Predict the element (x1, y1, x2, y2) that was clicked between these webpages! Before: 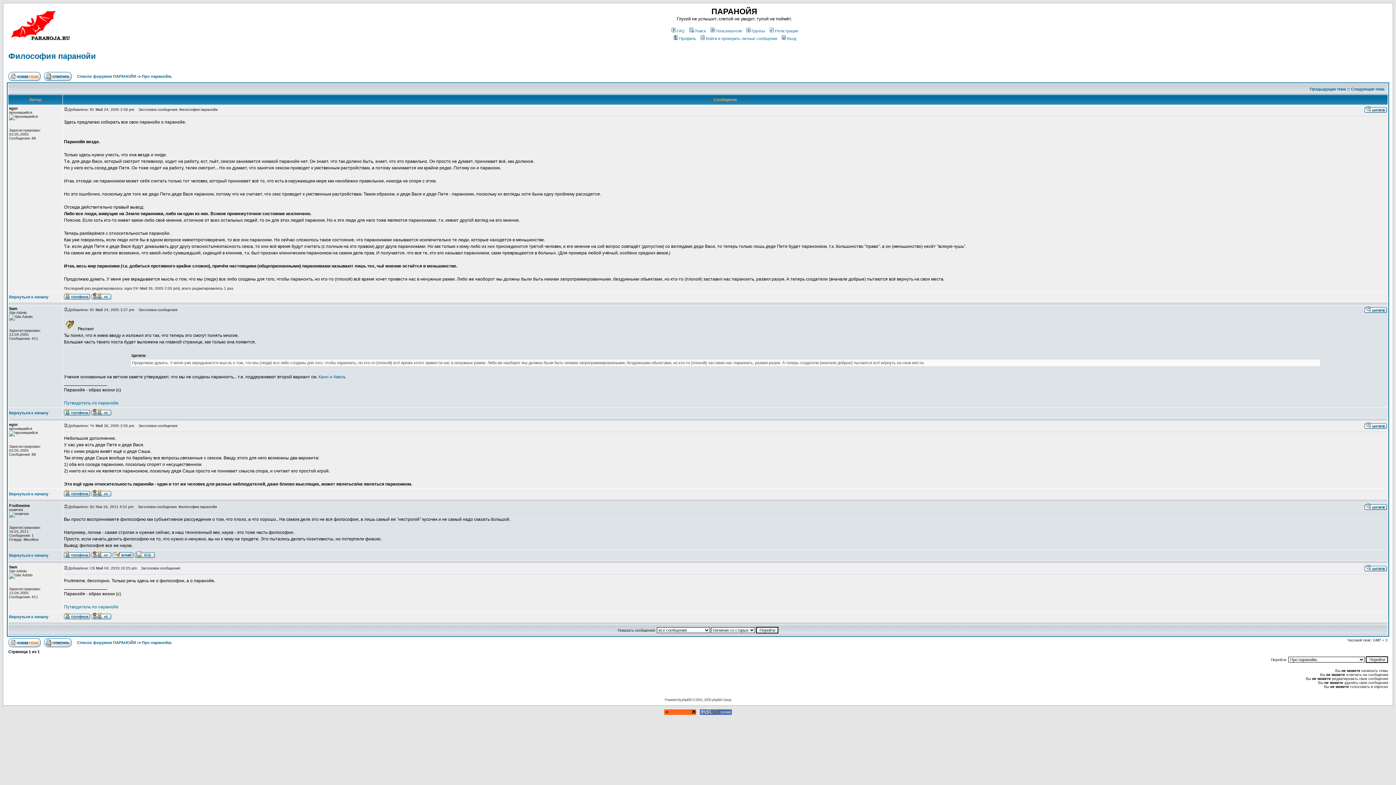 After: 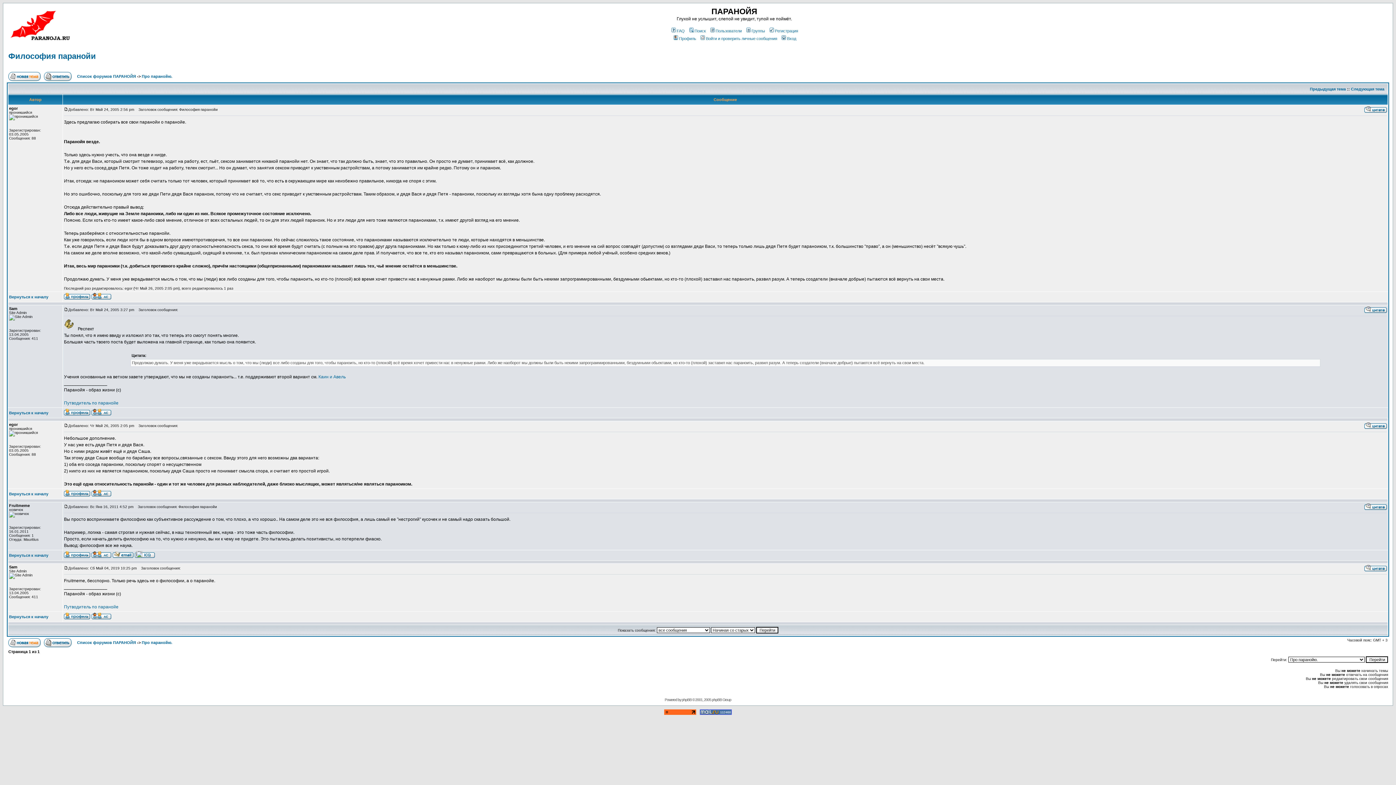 Action: bbox: (64, 564, 68, 570)